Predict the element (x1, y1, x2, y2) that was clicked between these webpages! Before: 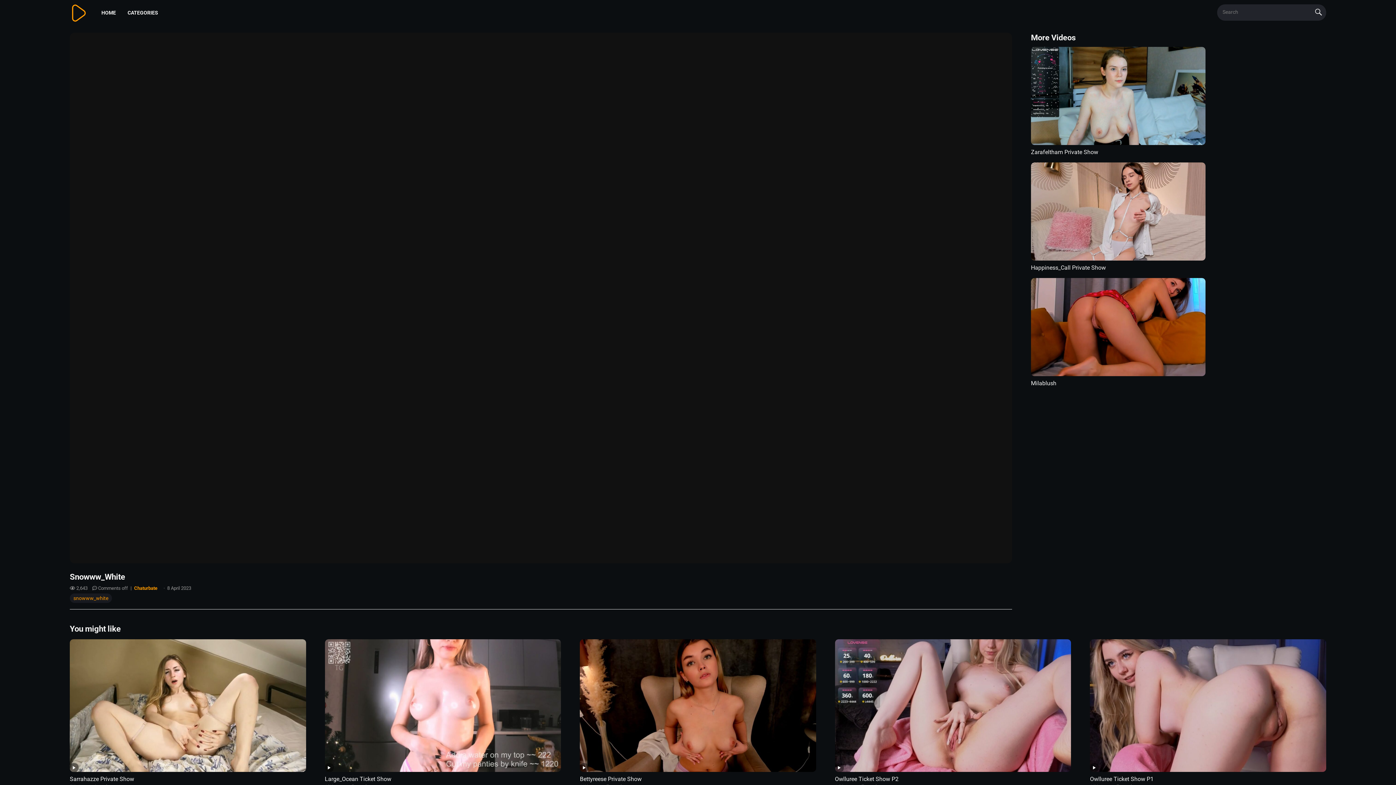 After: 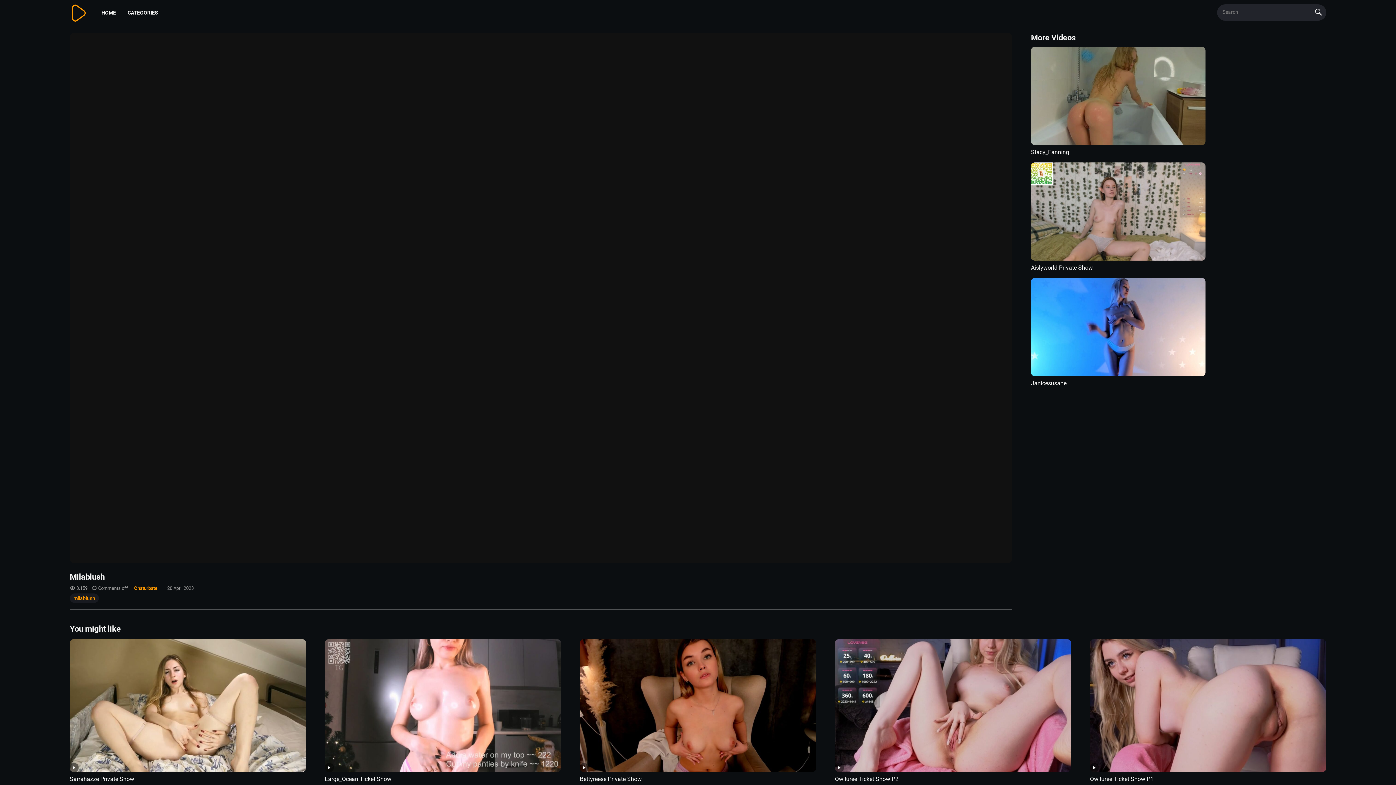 Action: bbox: (1031, 379, 1056, 386) label: Milablush